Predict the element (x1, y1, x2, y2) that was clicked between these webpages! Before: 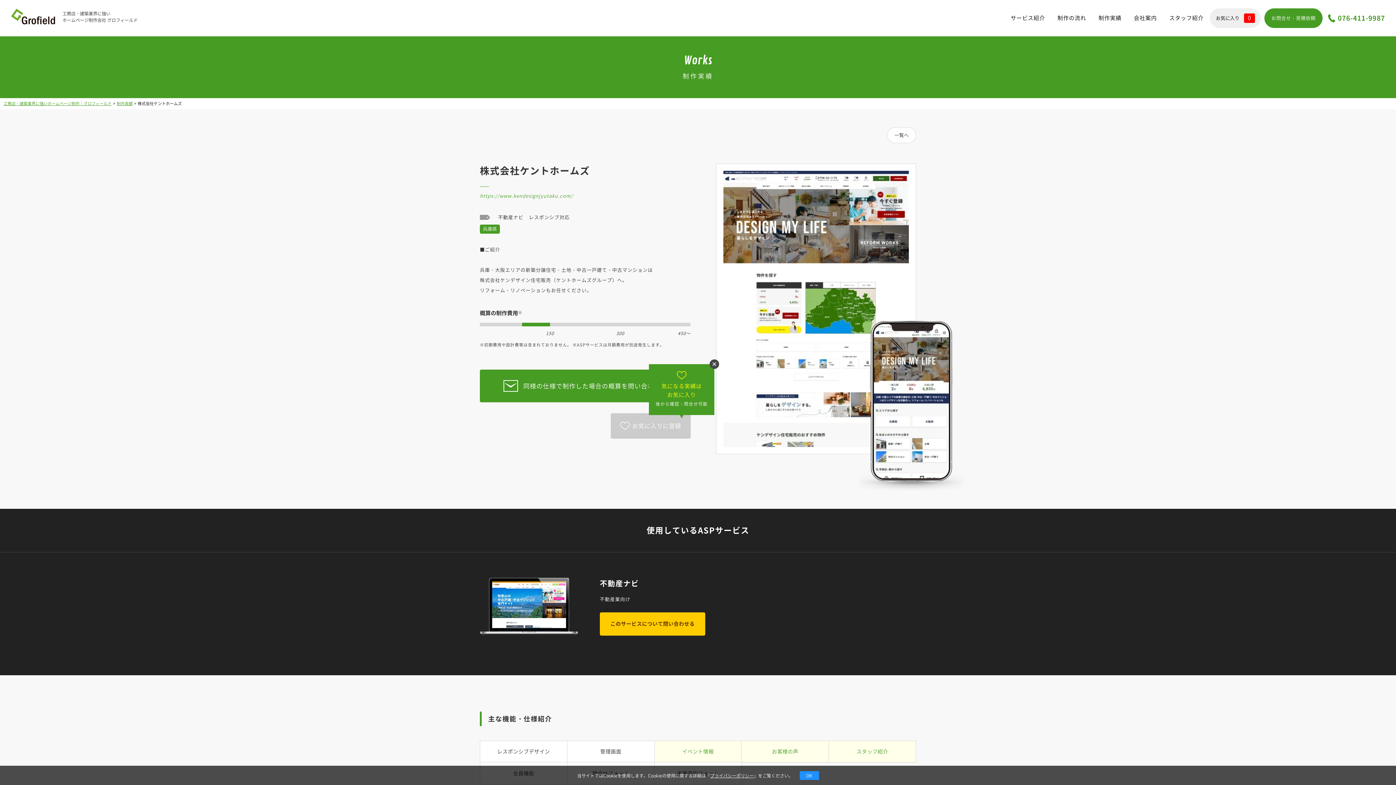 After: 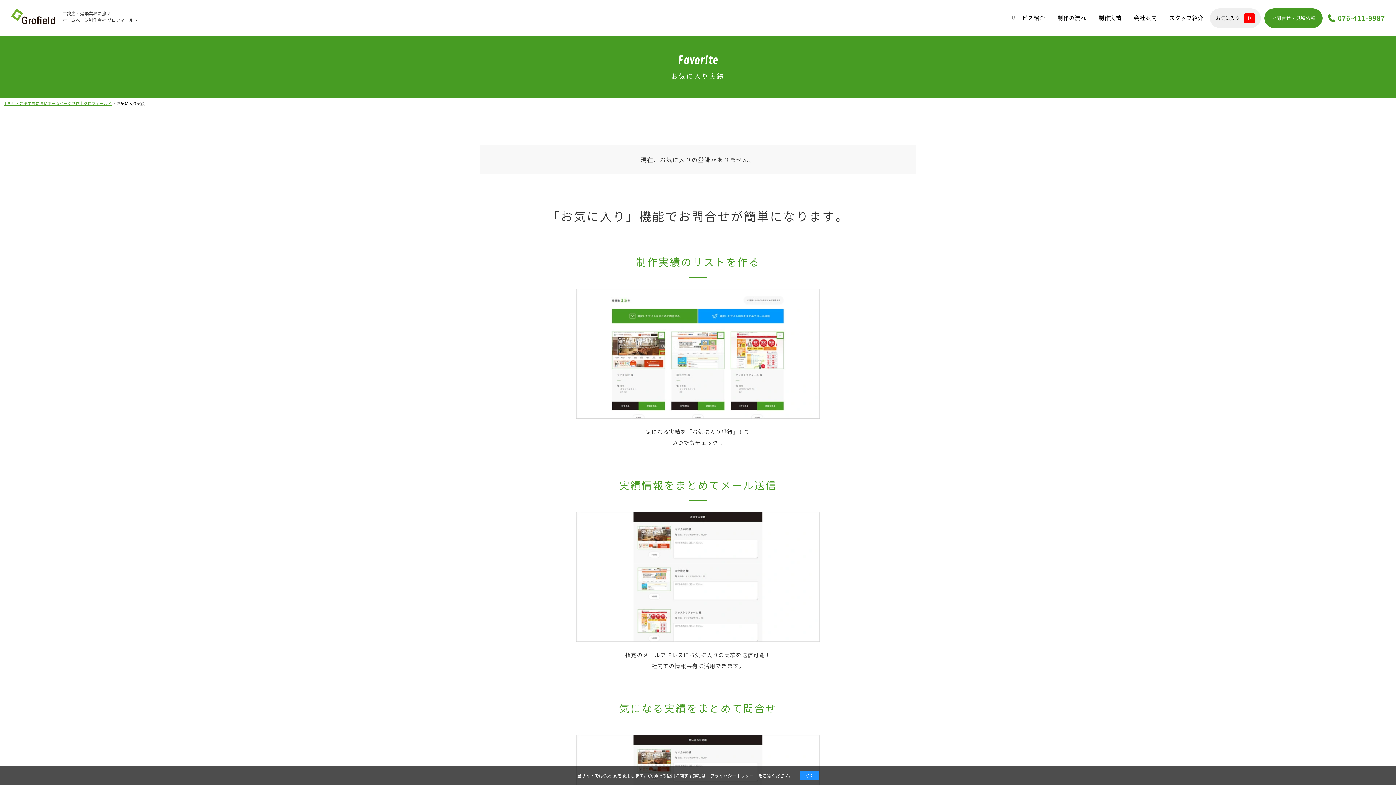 Action: bbox: (1210, 8, 1261, 28) label: お気に入り0